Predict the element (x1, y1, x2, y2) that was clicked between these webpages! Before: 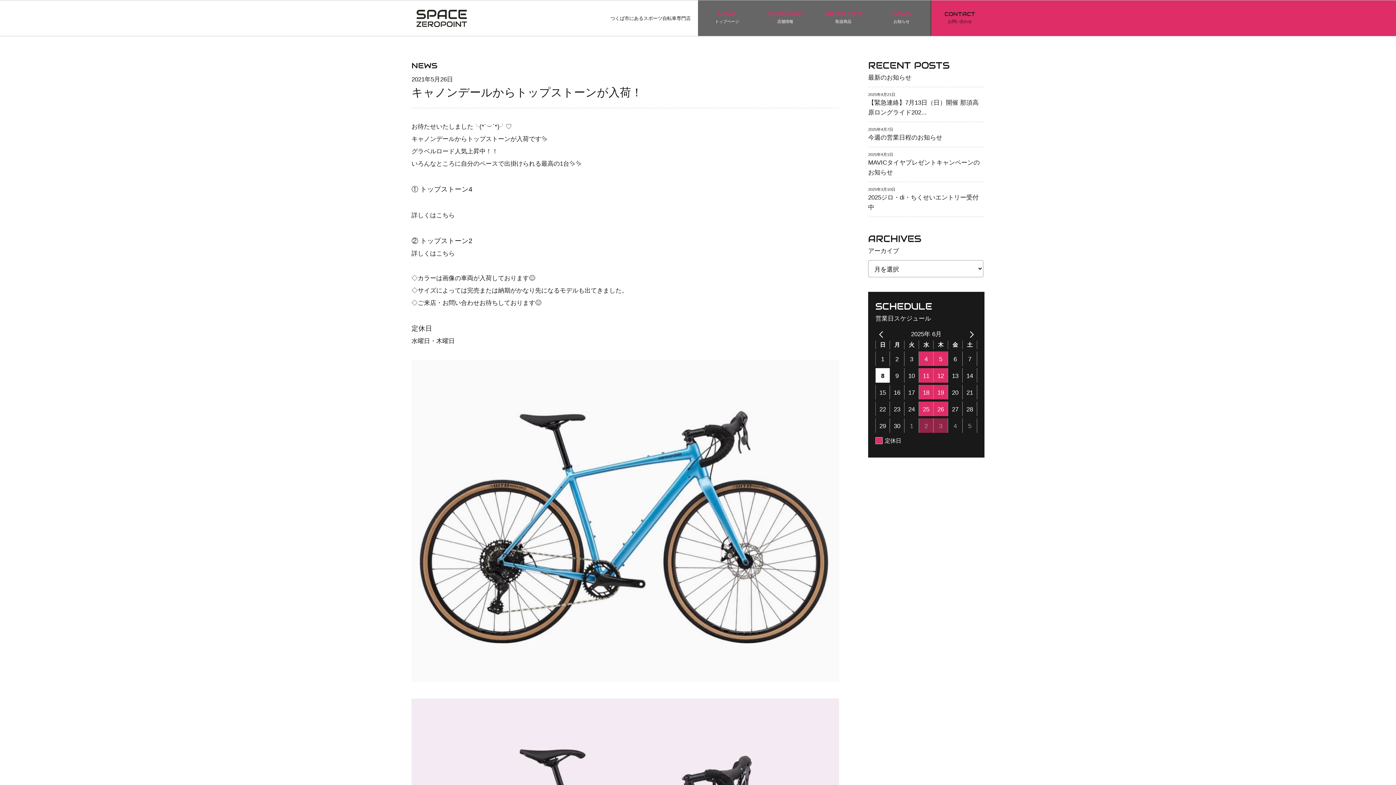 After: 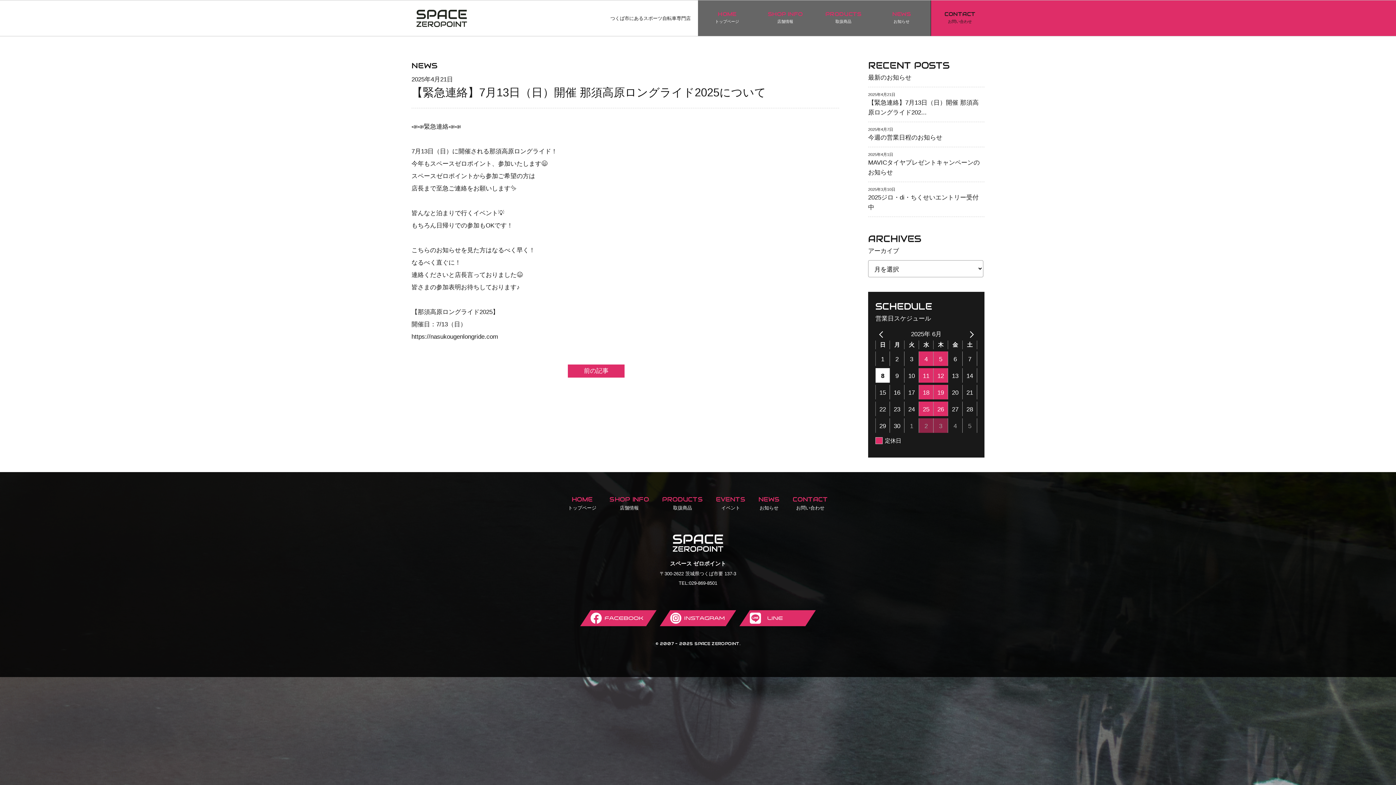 Action: label: 2025年4月21日
【緊急連絡】7月13日（日）開催 那須高原ロングライド202... bbox: (868, 91, 984, 117)